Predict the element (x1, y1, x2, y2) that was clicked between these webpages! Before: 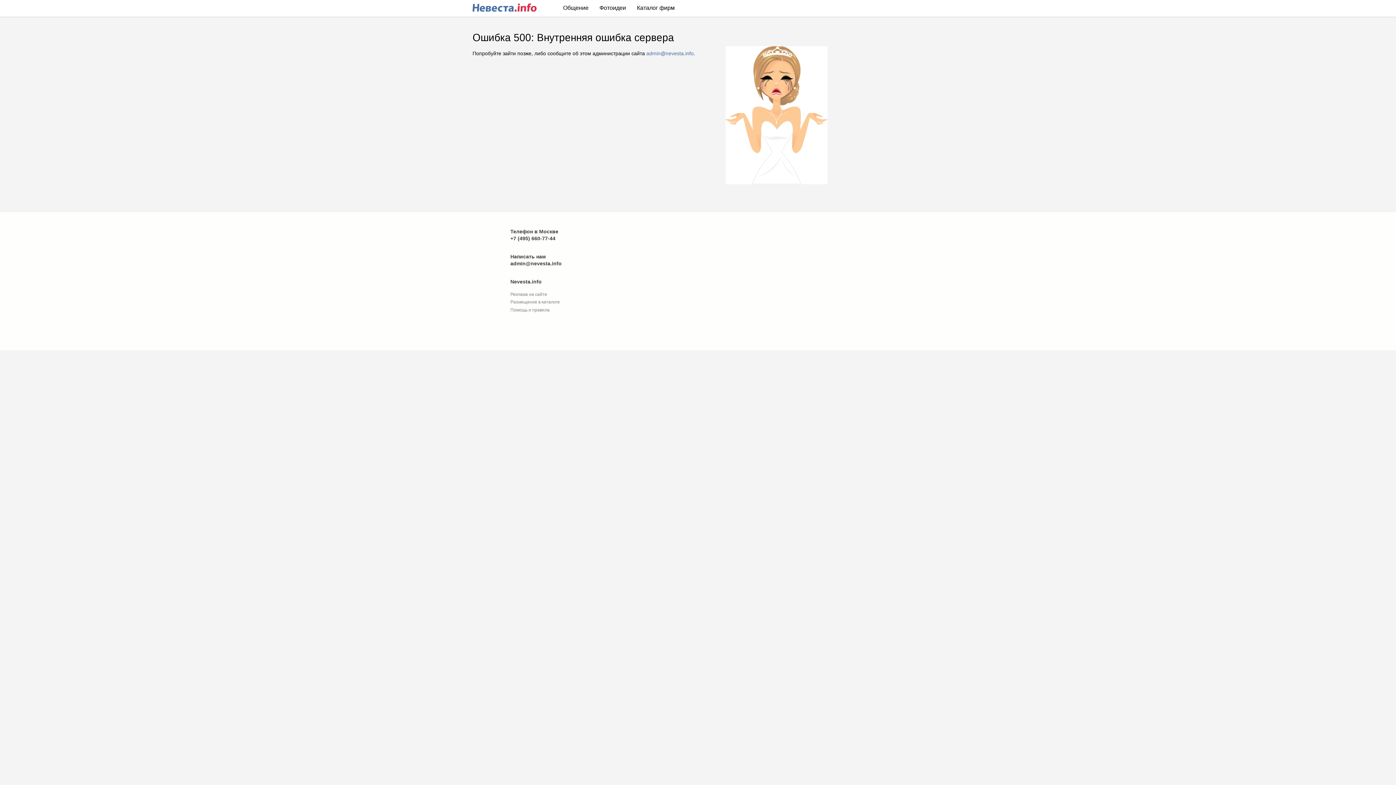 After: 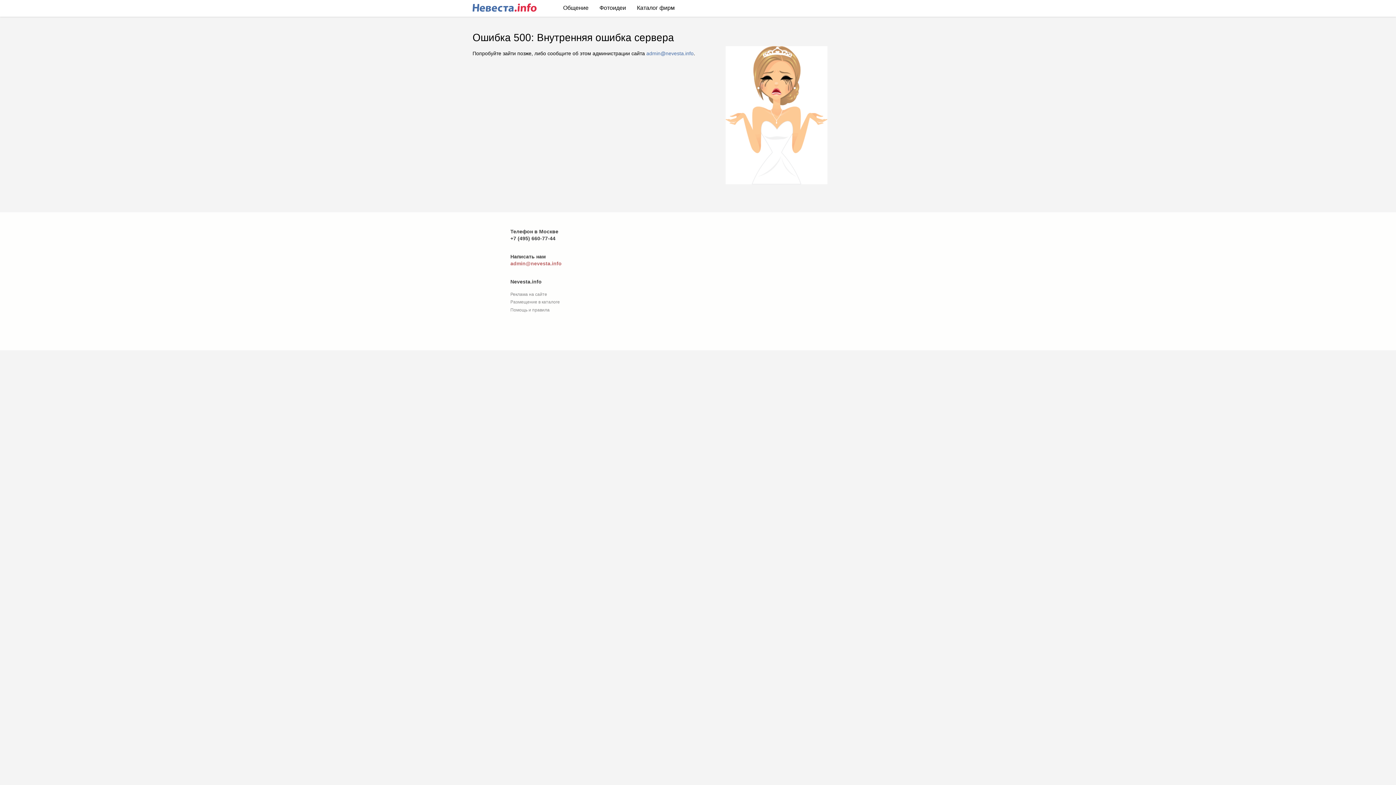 Action: label: admin@nevesta.info bbox: (510, 260, 561, 266)